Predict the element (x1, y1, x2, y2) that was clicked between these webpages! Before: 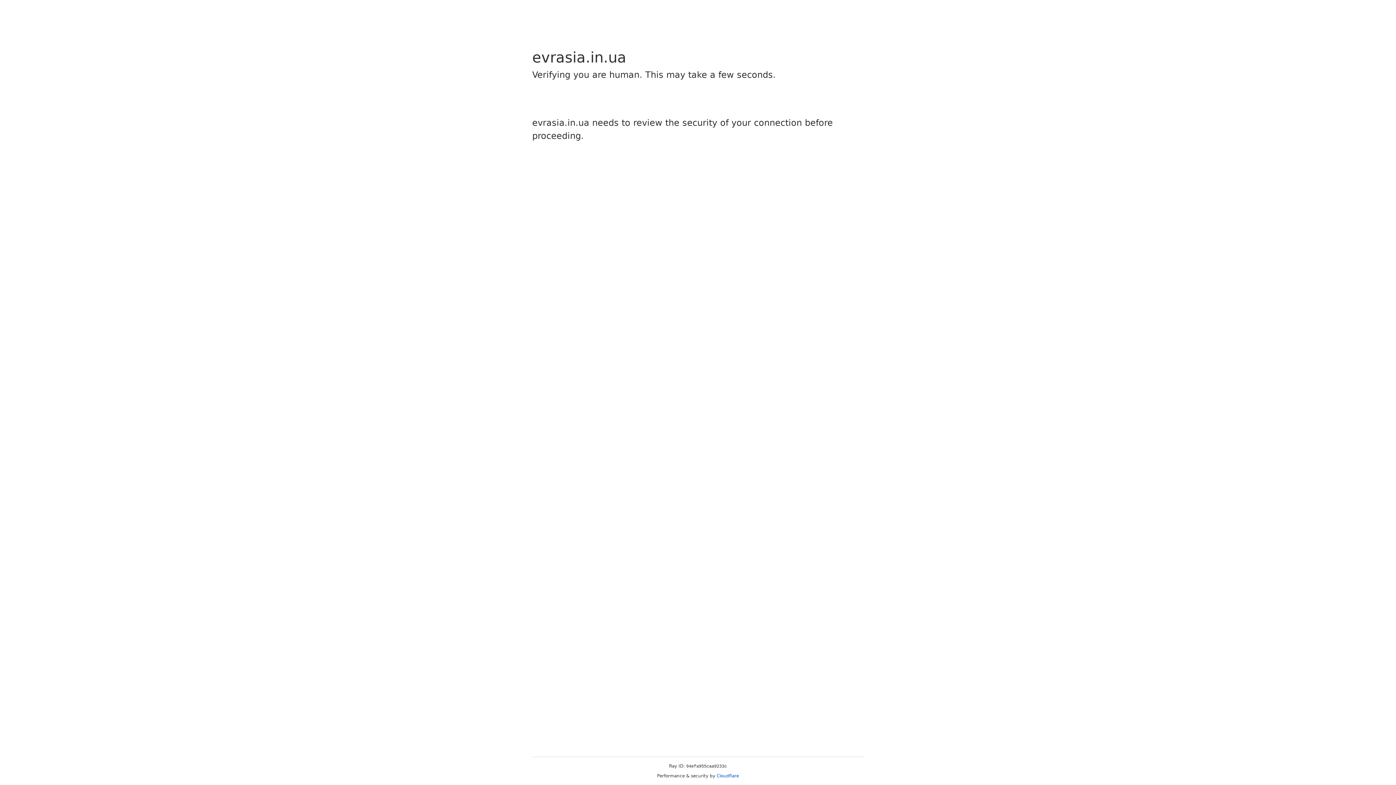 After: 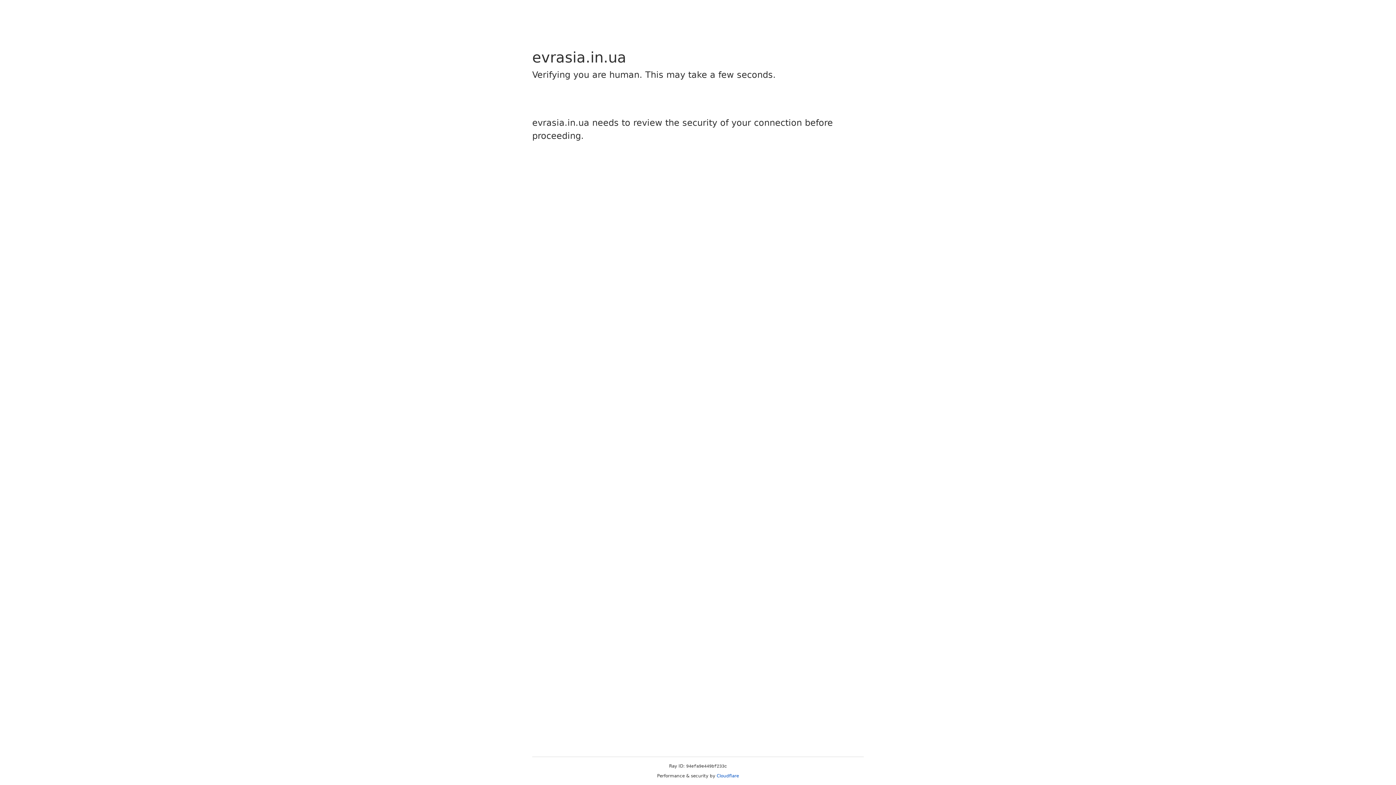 Action: bbox: (716, 773, 739, 778) label: Cloudflare